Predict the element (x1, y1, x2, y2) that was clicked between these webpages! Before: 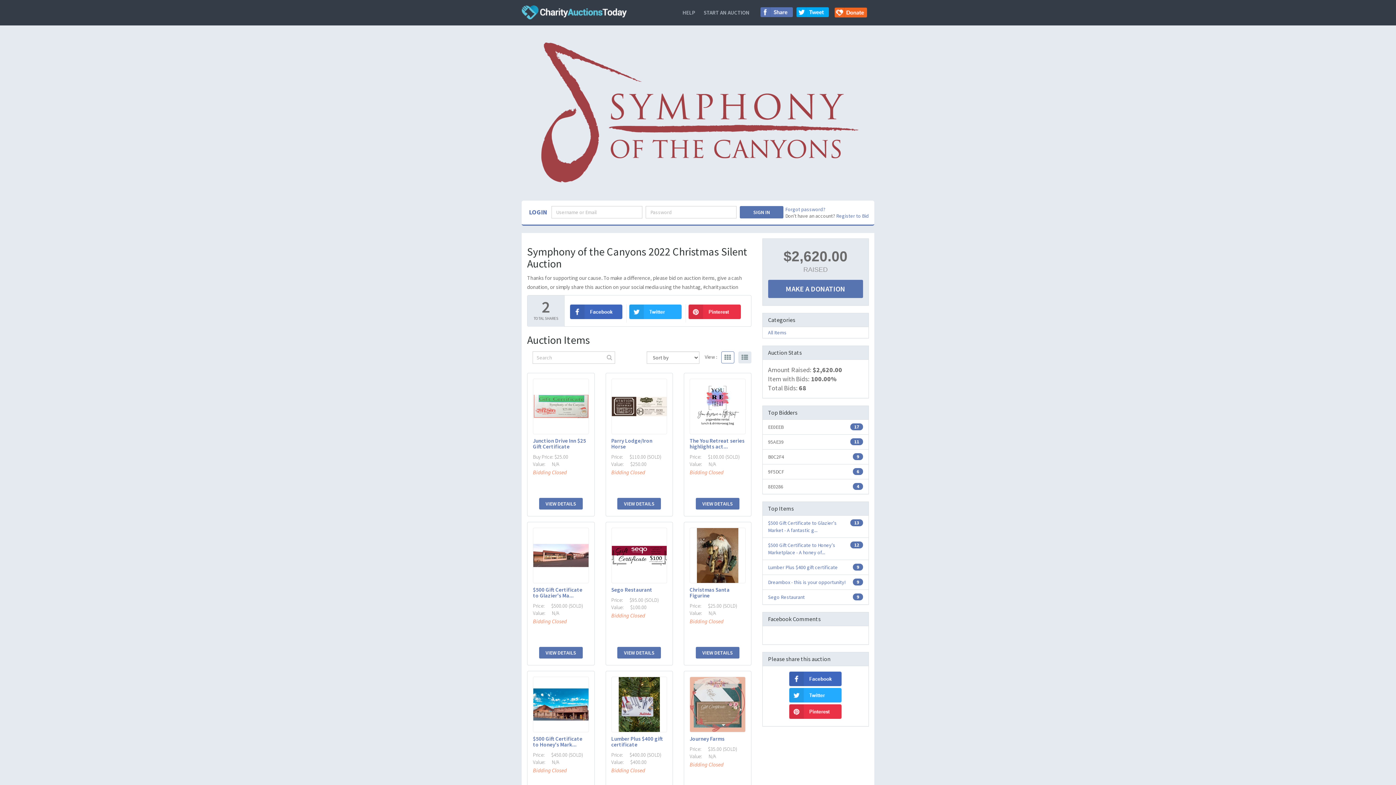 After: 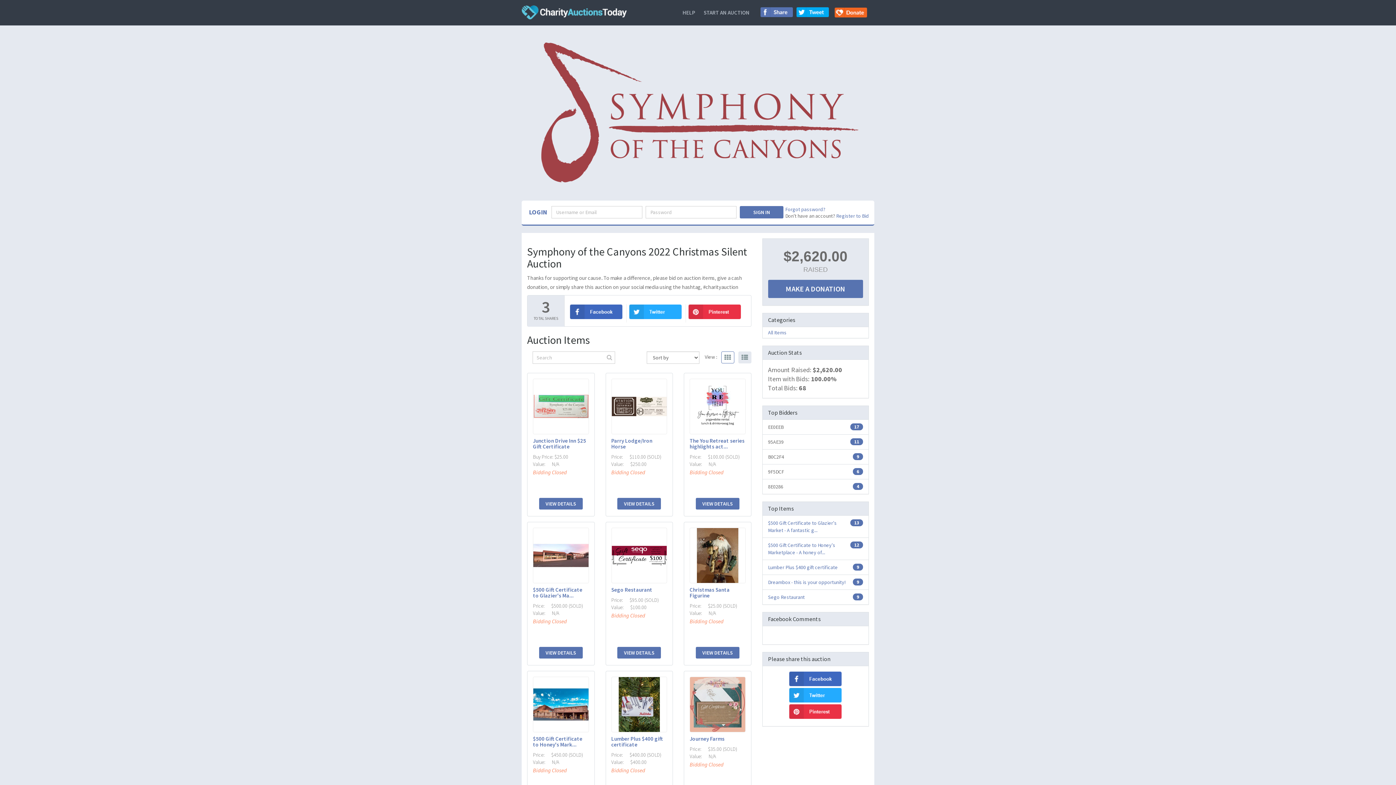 Action: bbox: (789, 688, 842, 702)